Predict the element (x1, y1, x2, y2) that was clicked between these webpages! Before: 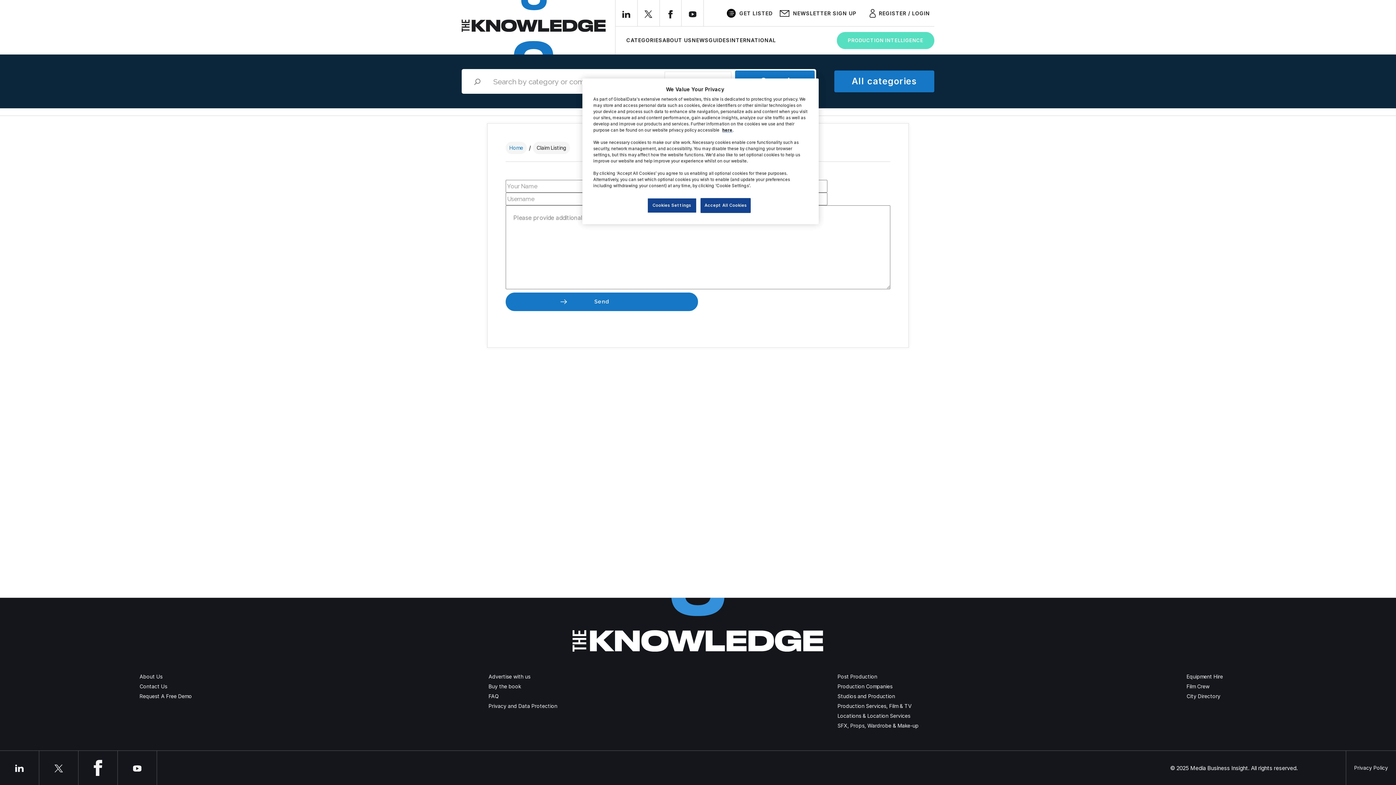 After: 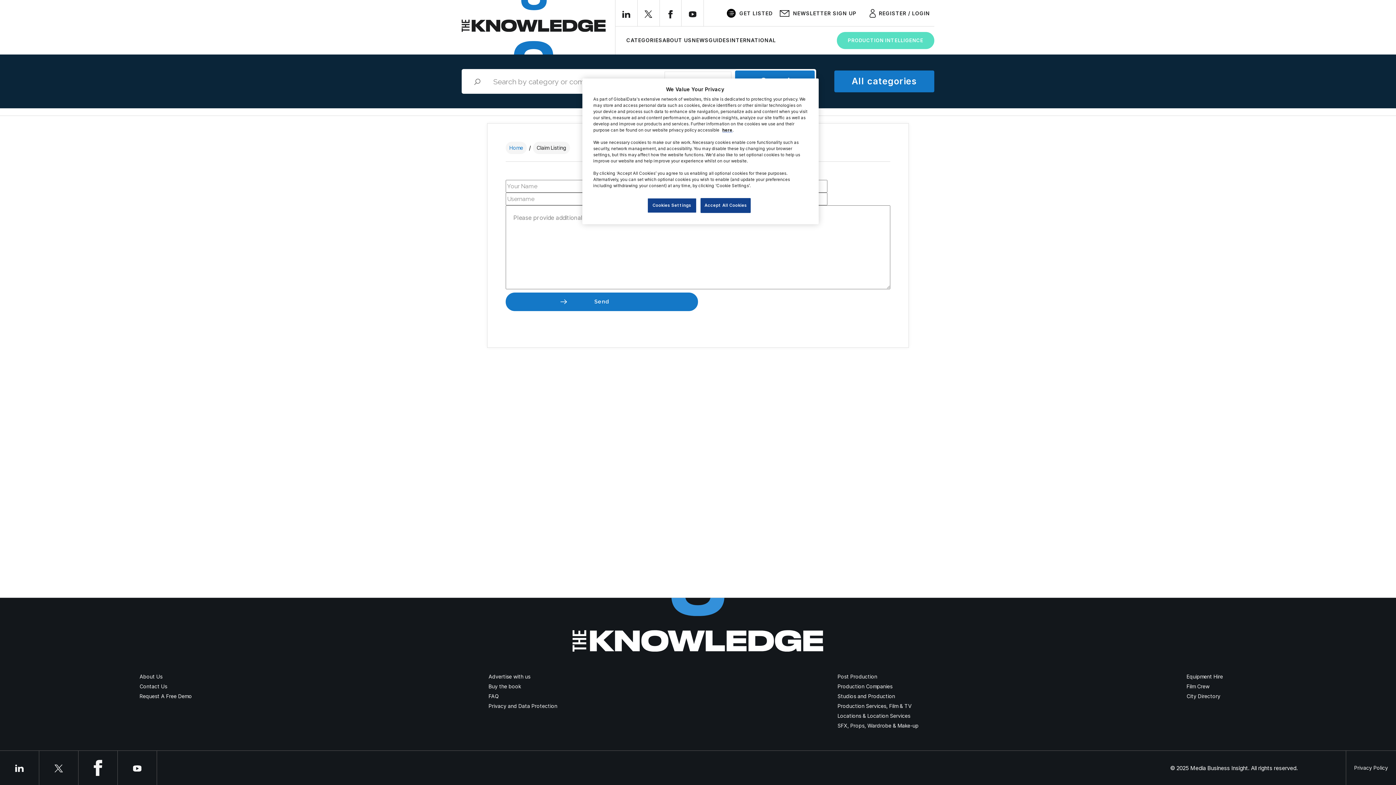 Action: bbox: (688, 10, 696, 17)